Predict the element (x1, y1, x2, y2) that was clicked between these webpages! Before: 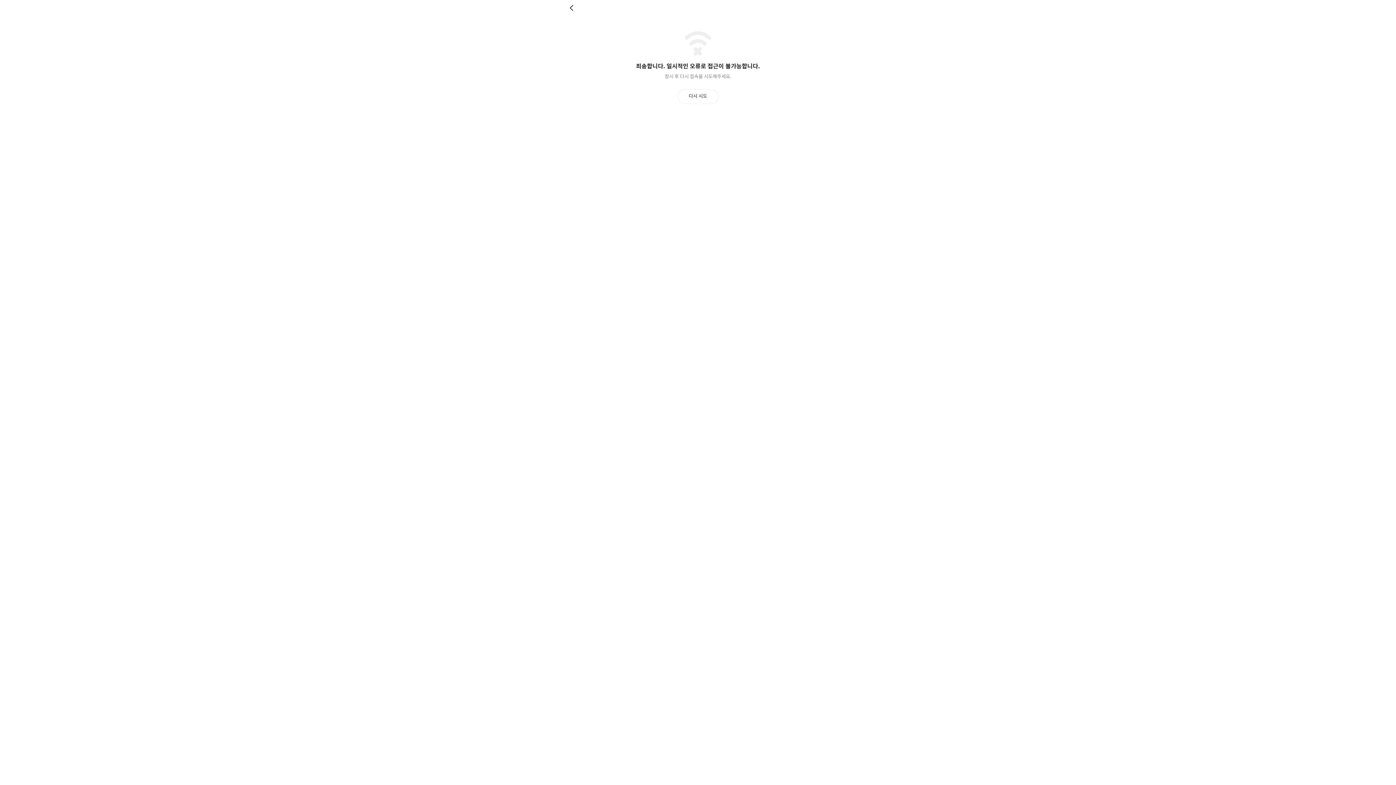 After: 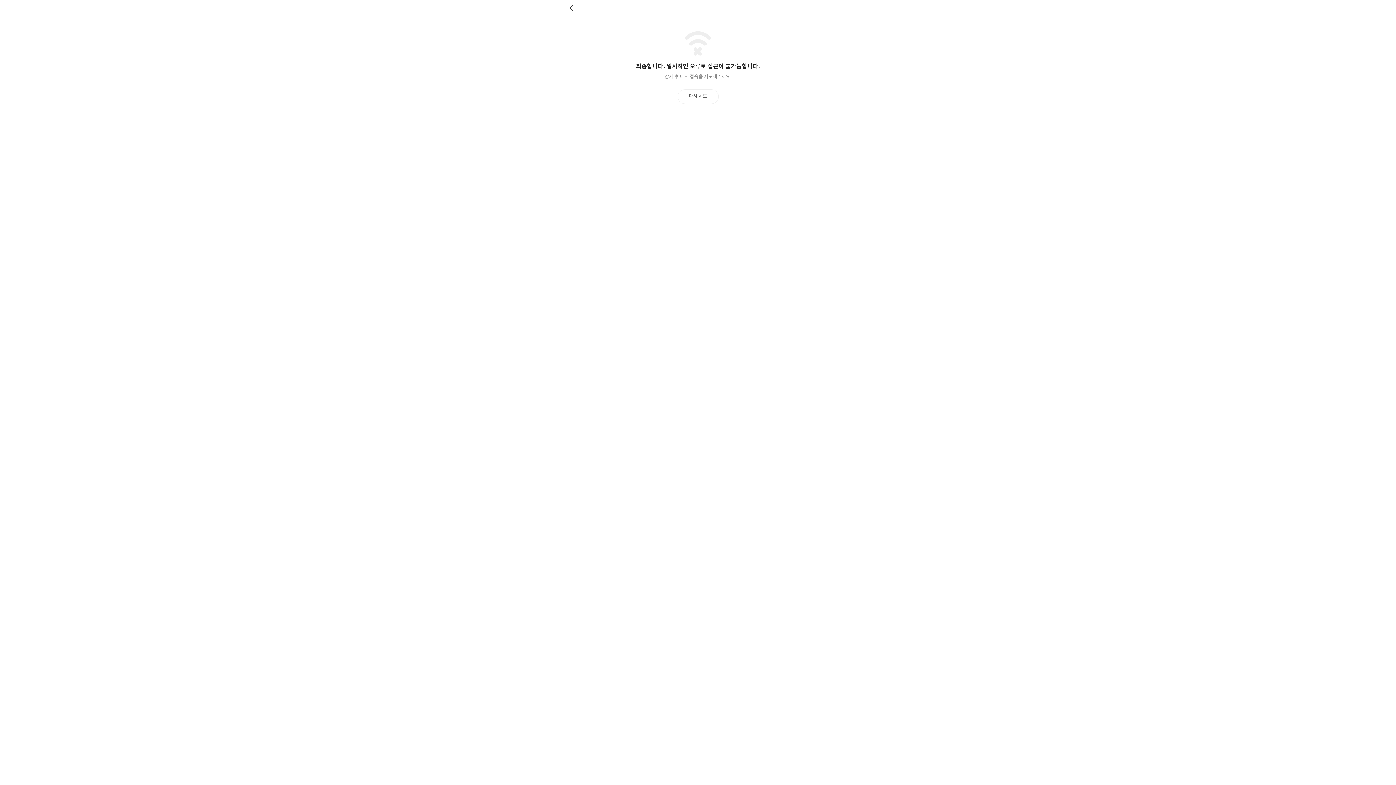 Action: bbox: (677, 89, 718, 103) label: 다시 시도